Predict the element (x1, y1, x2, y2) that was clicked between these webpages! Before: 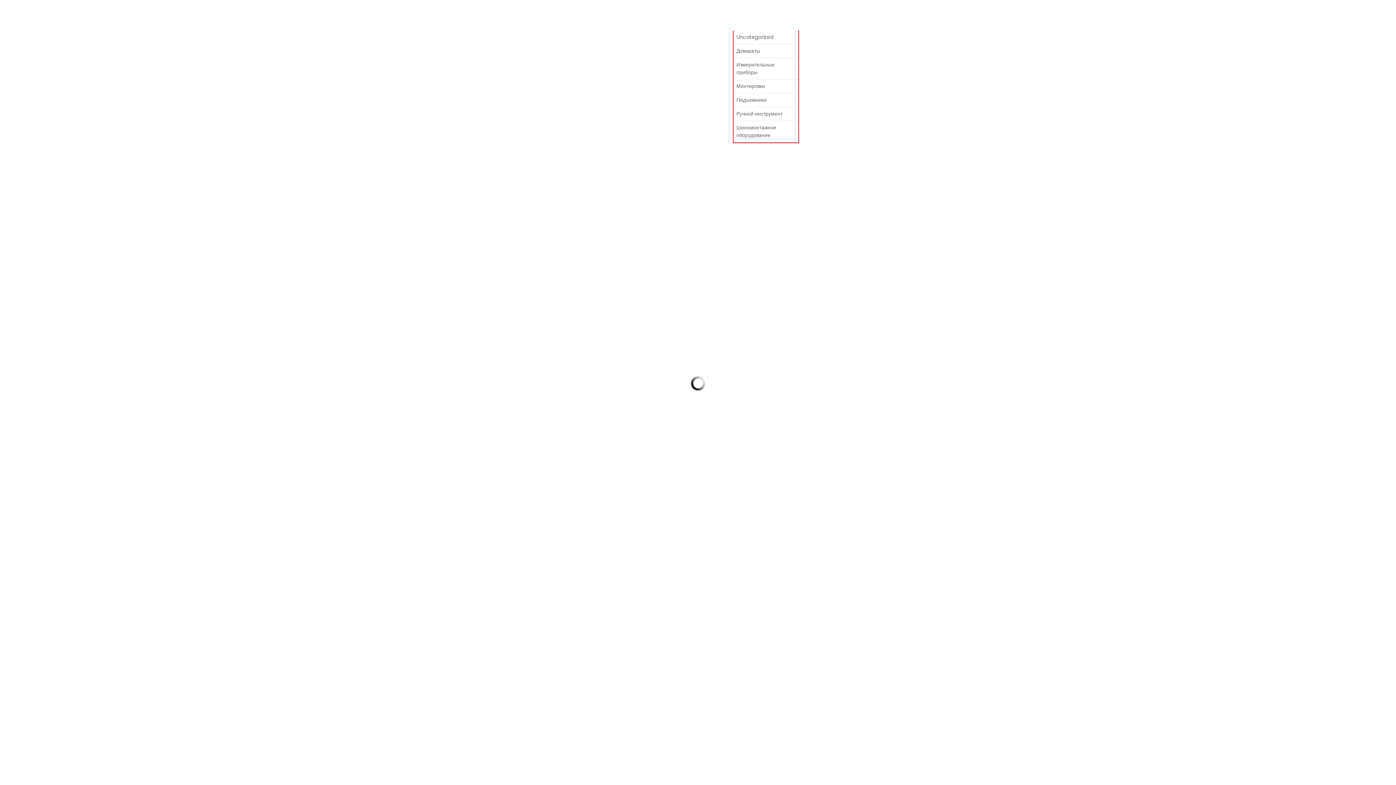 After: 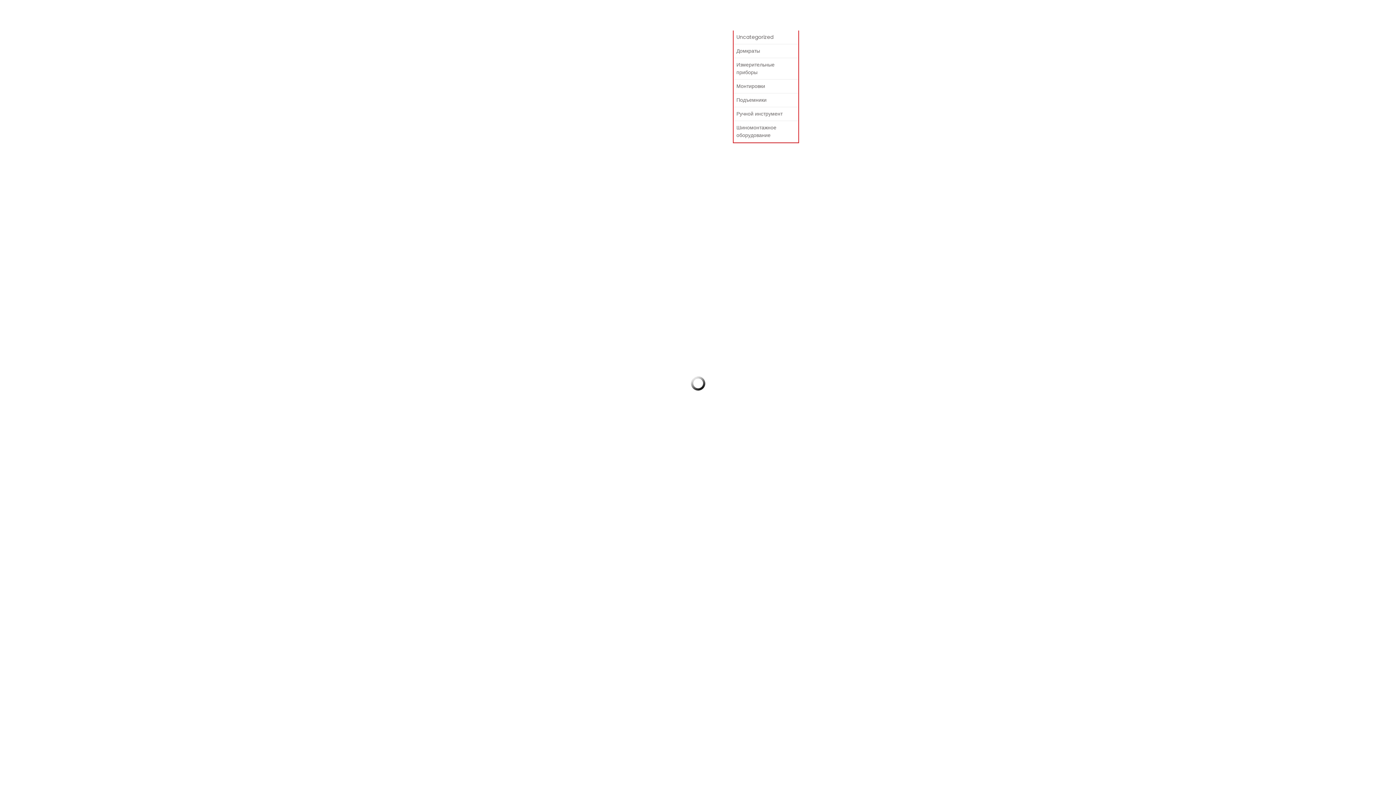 Action: bbox: (736, 82, 765, 89) label: Монтировки